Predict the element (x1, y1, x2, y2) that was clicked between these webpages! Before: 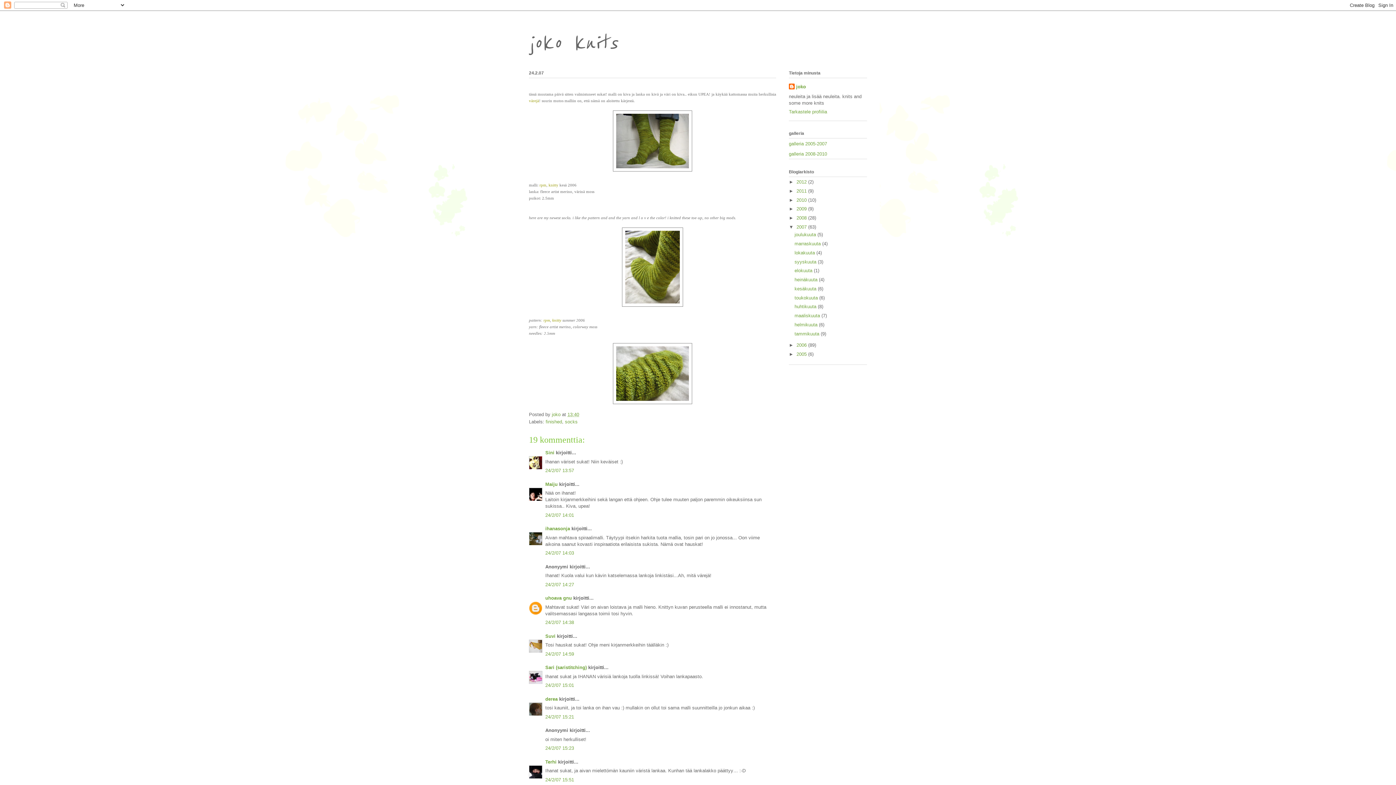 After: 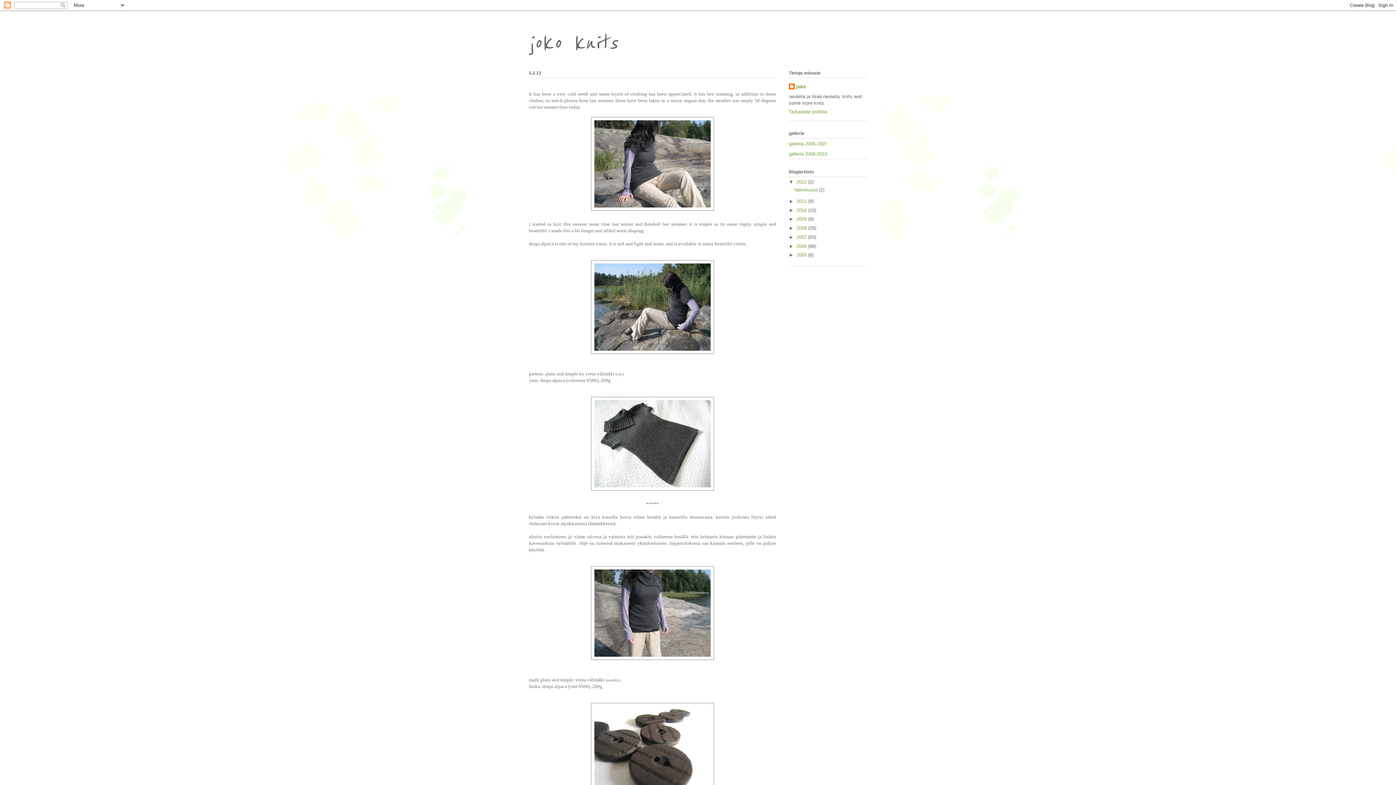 Action: label: joko knits bbox: (529, 28, 617, 57)